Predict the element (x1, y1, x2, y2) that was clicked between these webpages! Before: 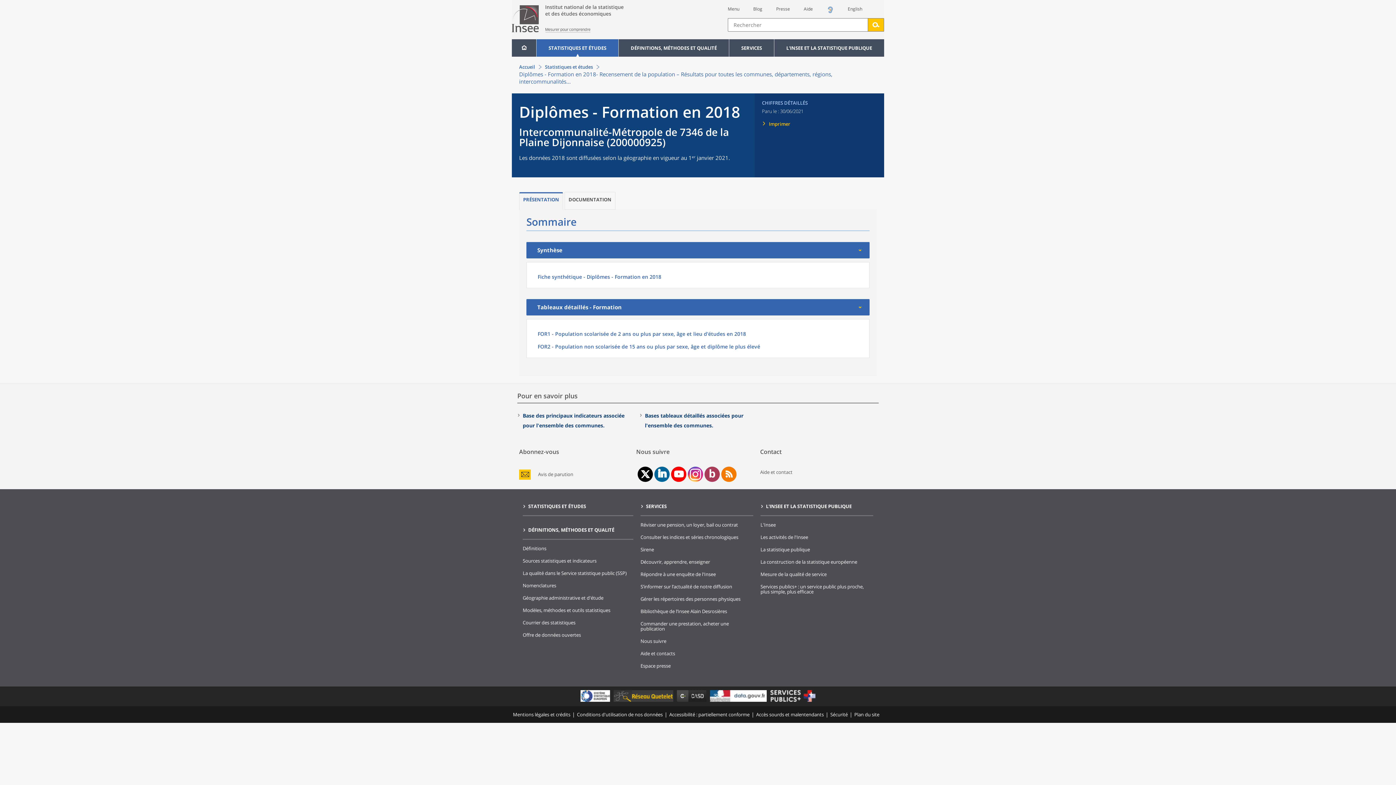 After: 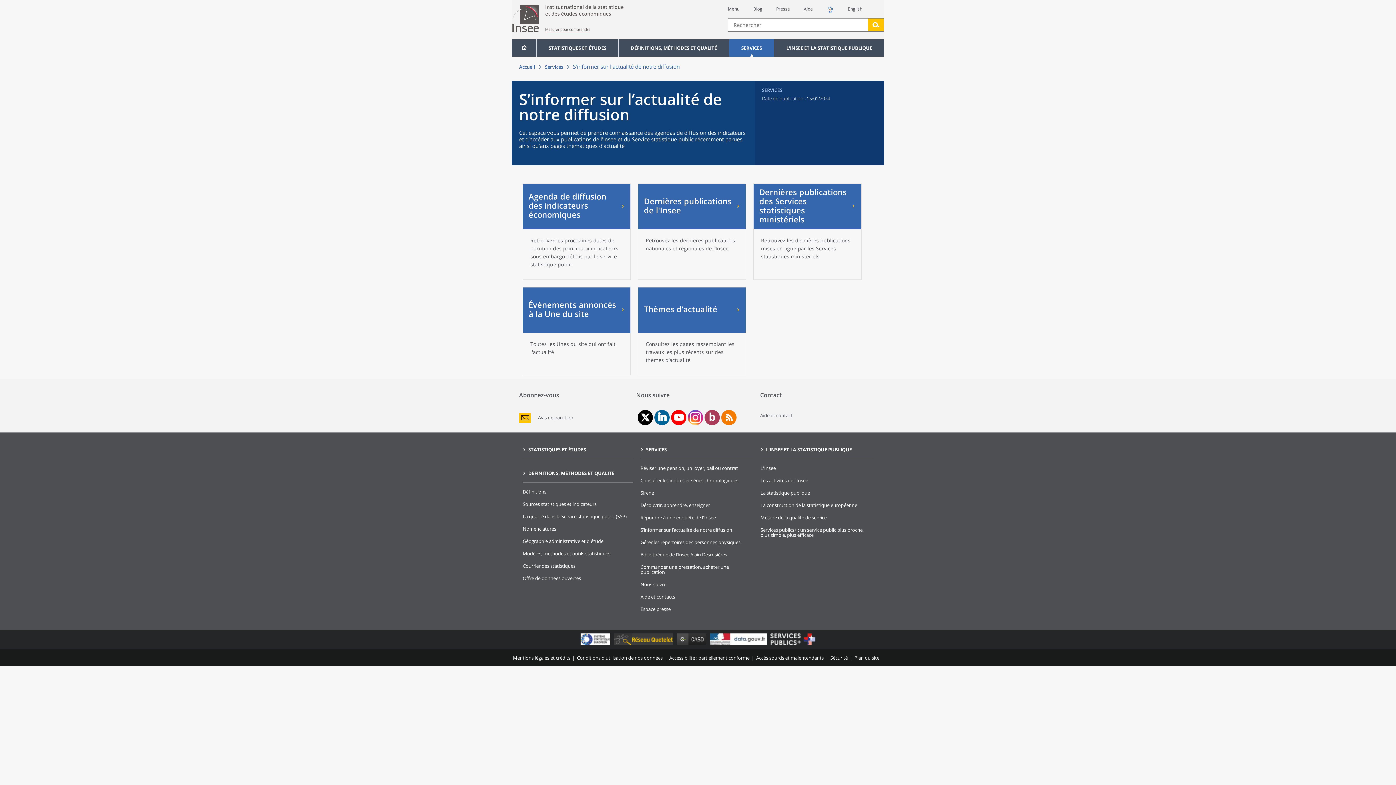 Action: label: S’informer sur l’actualité de notre diffusion bbox: (640, 583, 732, 590)